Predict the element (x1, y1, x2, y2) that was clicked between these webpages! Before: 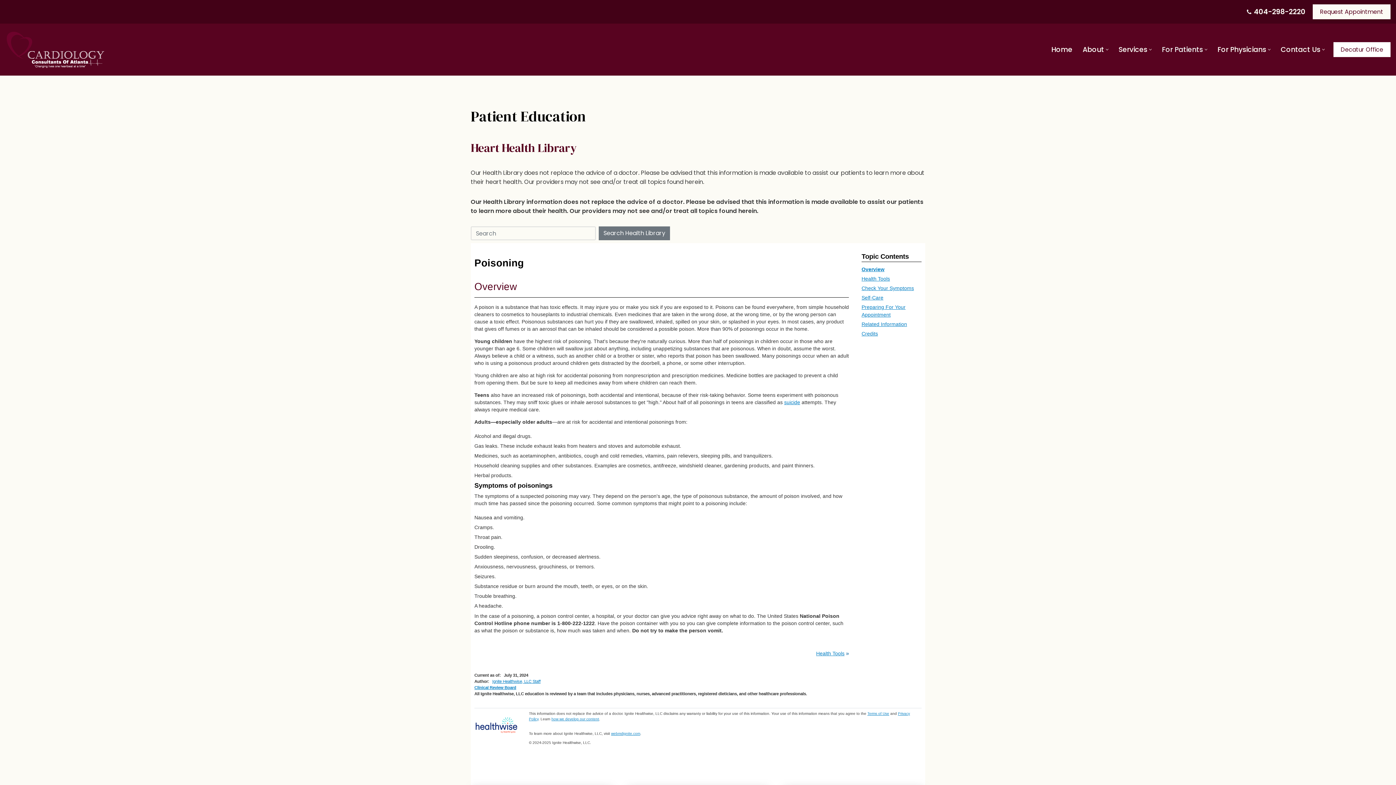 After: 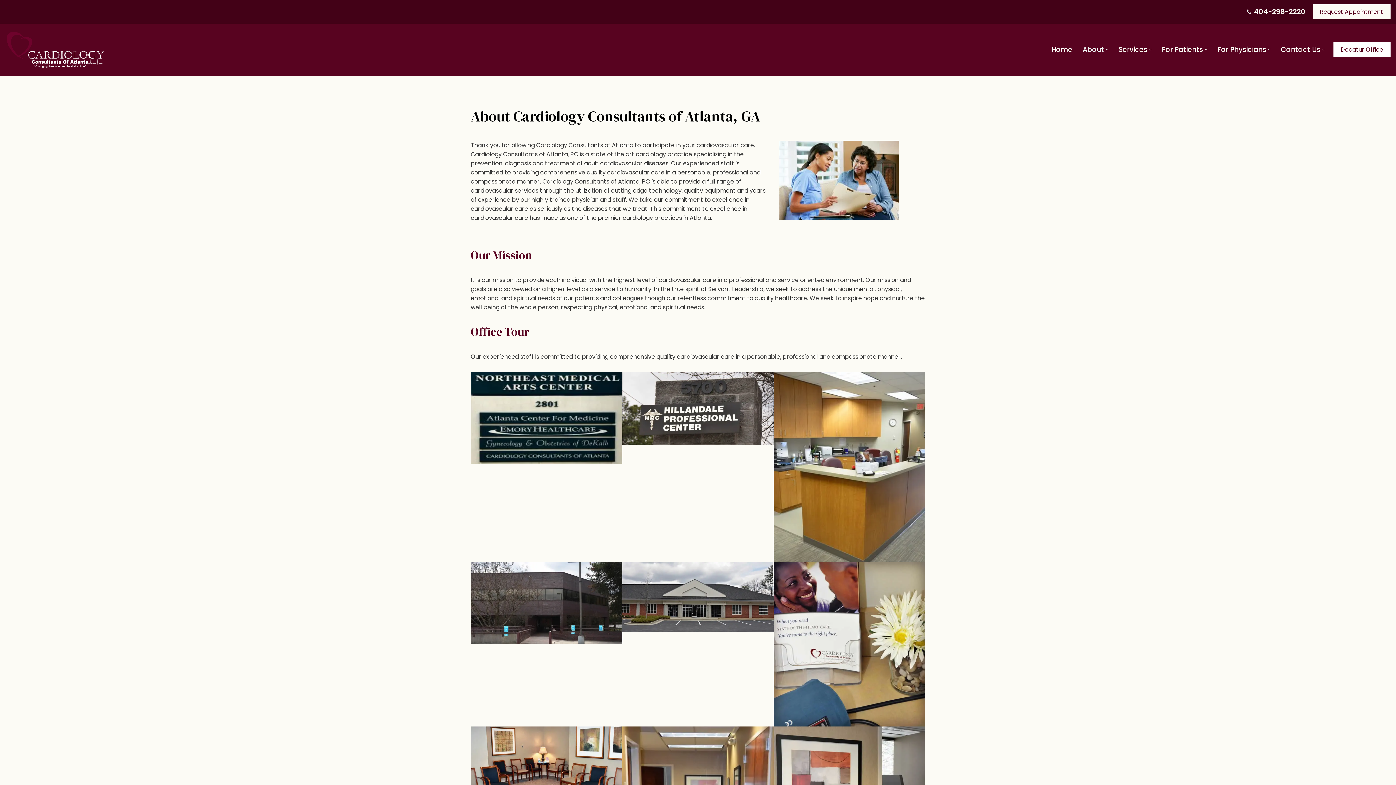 Action: label: About bbox: (1082, 43, 1104, 55)